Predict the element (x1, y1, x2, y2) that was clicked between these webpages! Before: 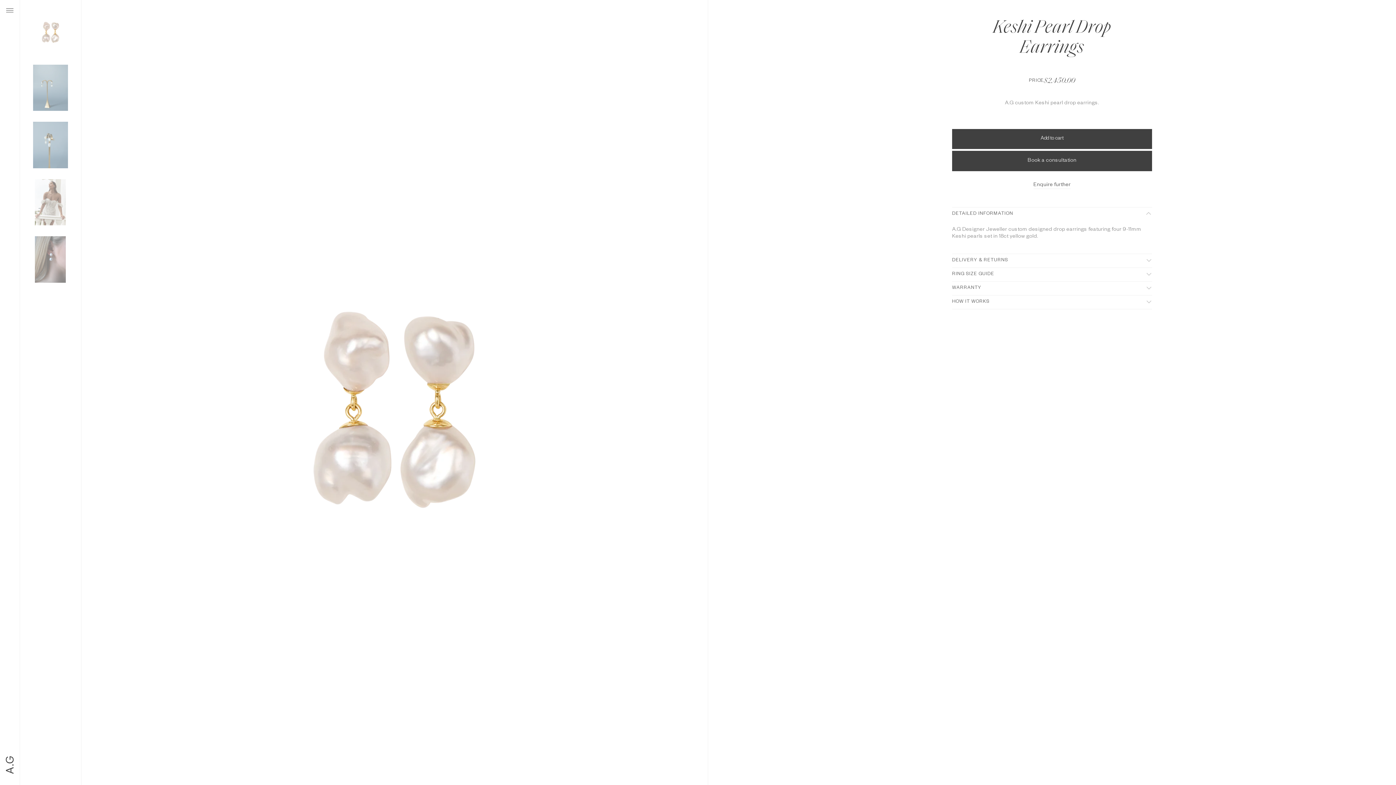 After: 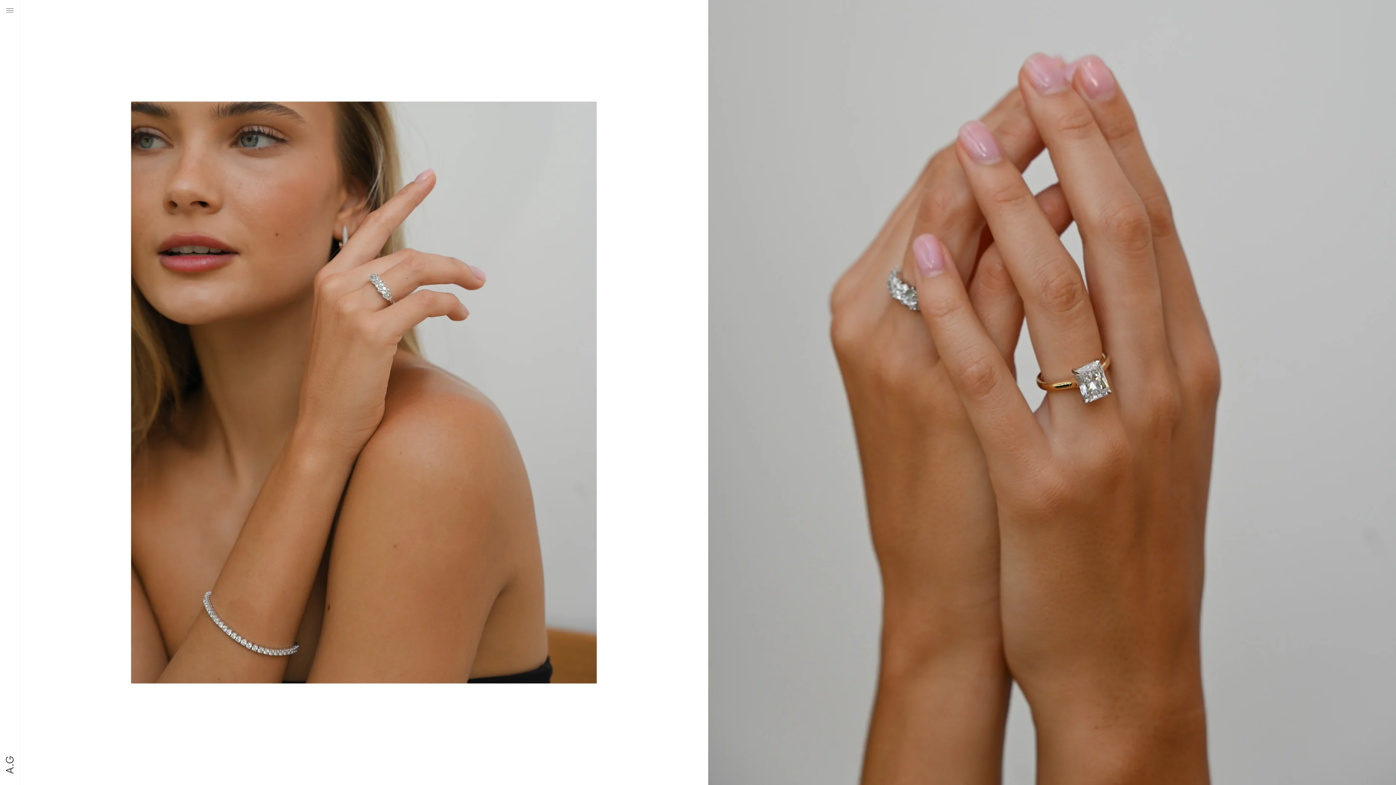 Action: bbox: (5, 756, 13, 774)